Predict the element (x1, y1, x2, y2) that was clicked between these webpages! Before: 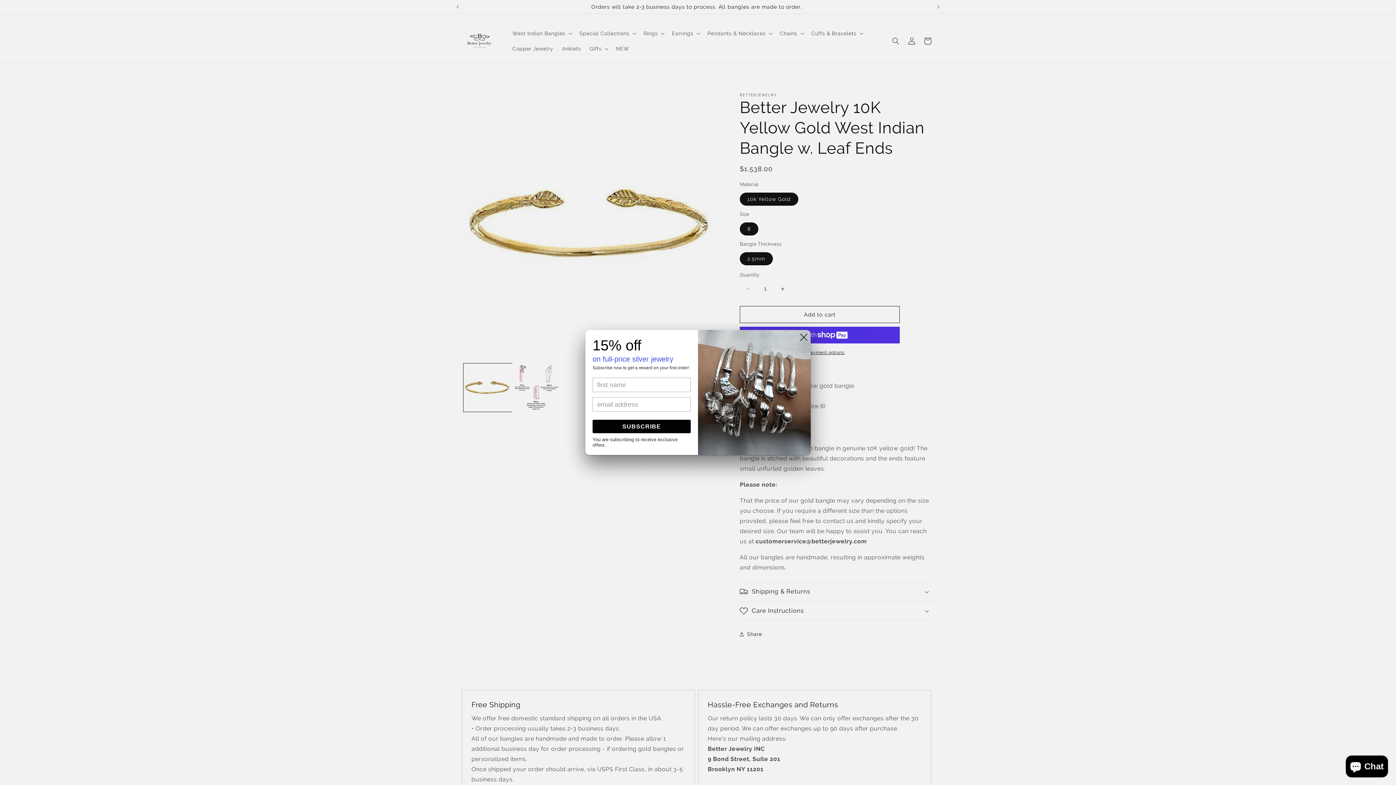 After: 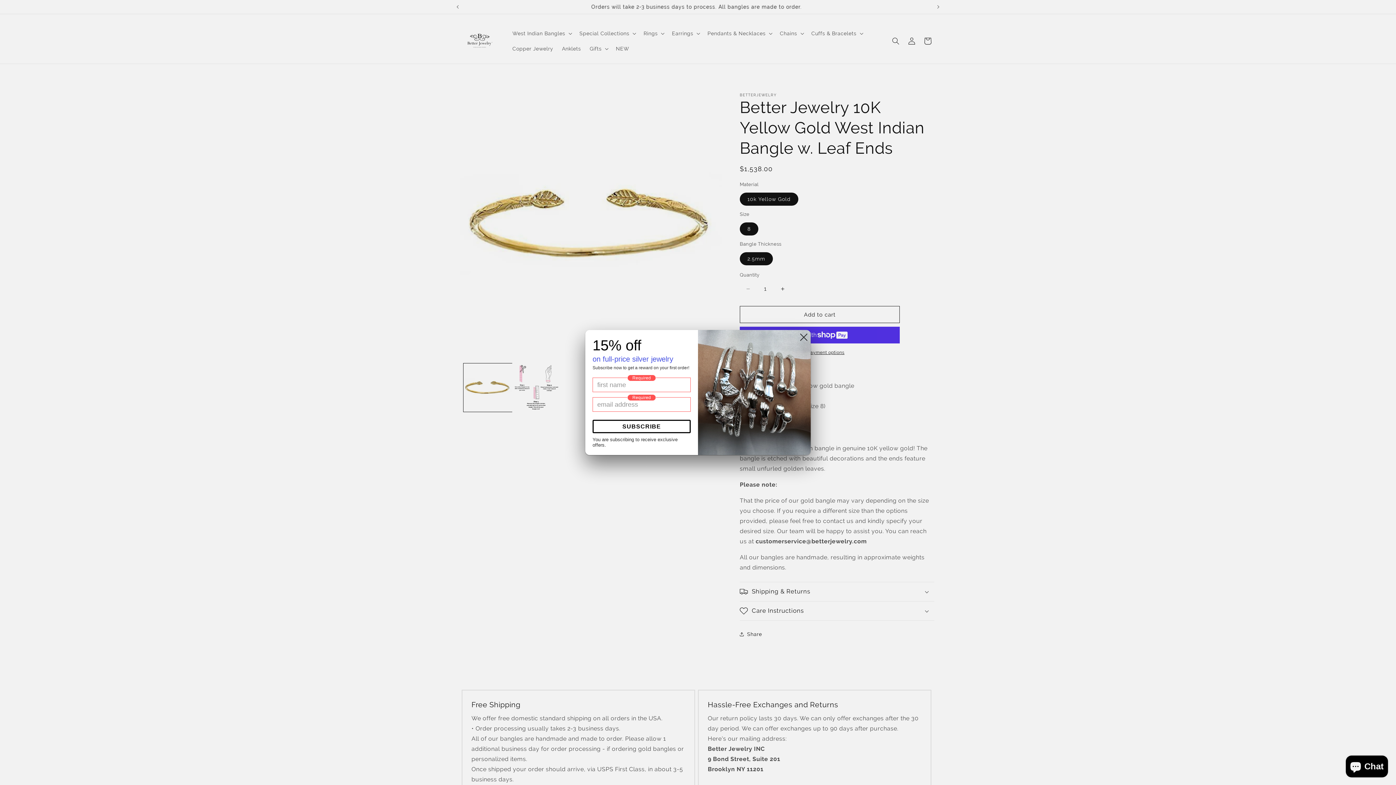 Action: label: SUBSCRIBE bbox: (592, 420, 690, 433)